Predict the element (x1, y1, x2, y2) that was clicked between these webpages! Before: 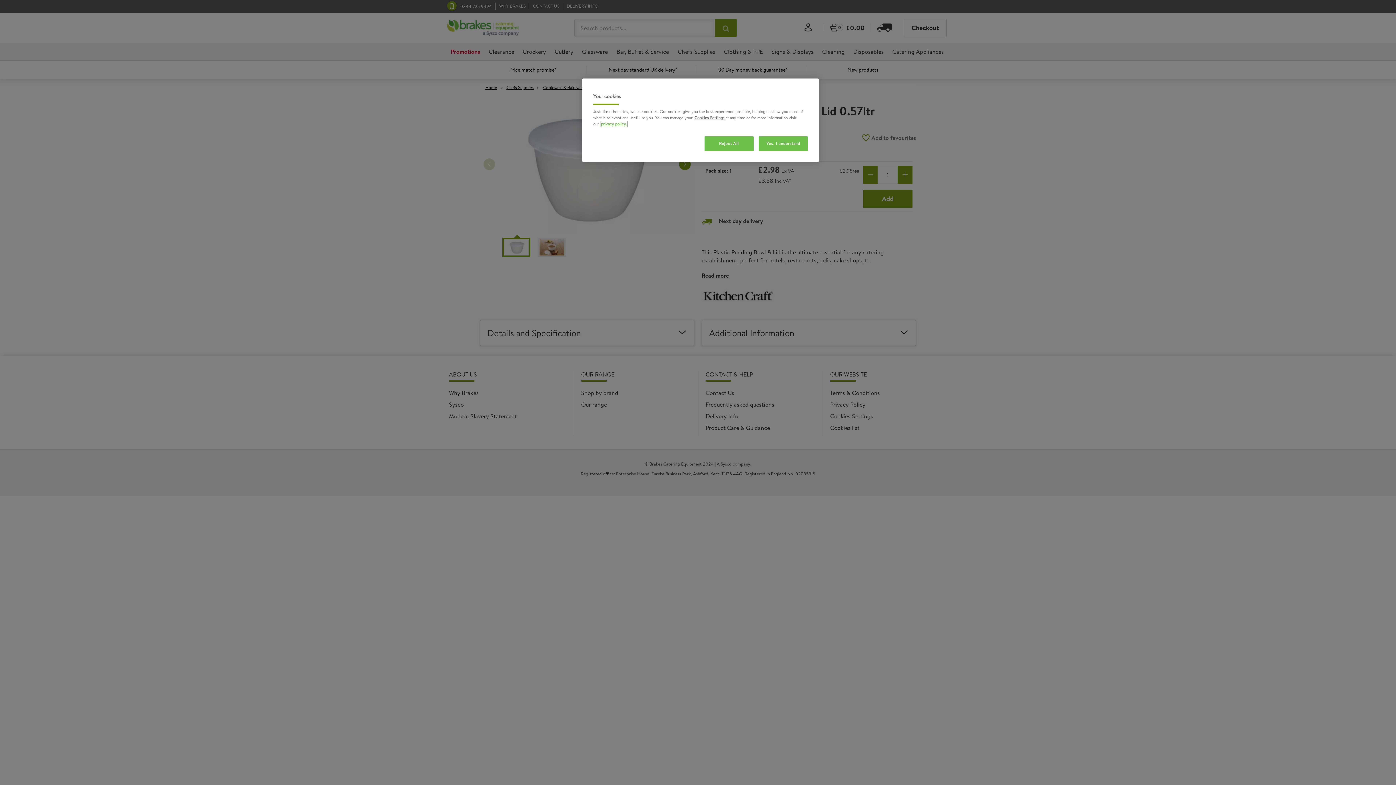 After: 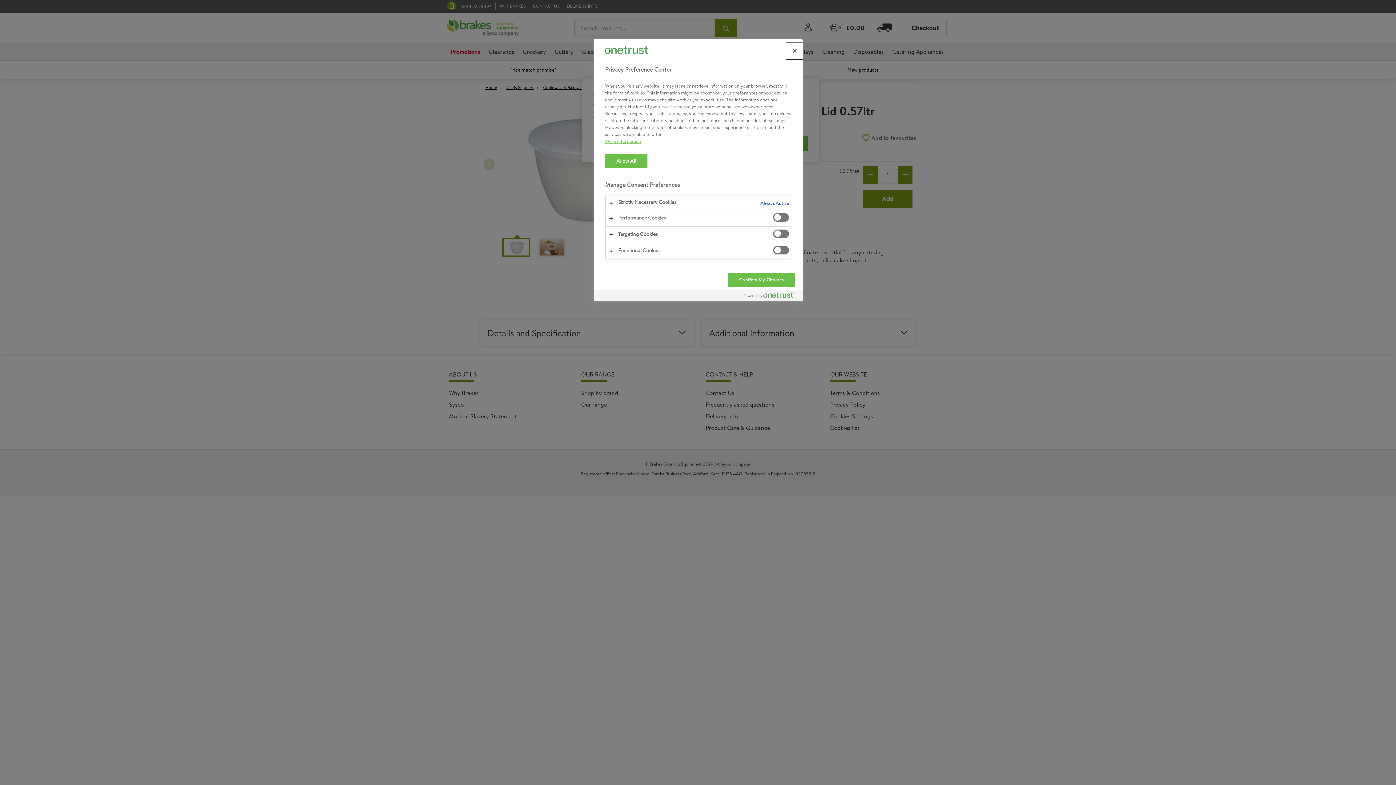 Action: label: Cookies Settings bbox: (694, 114, 724, 120)